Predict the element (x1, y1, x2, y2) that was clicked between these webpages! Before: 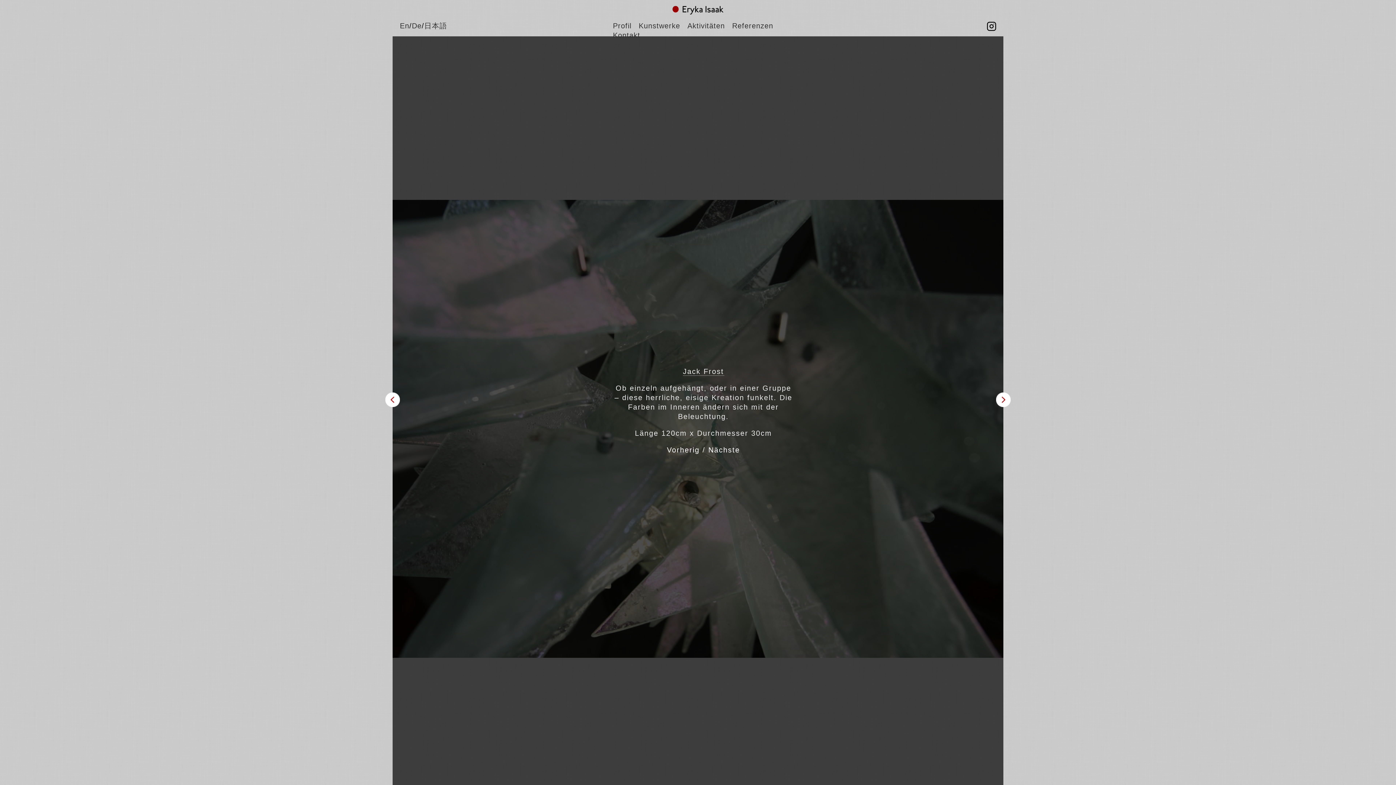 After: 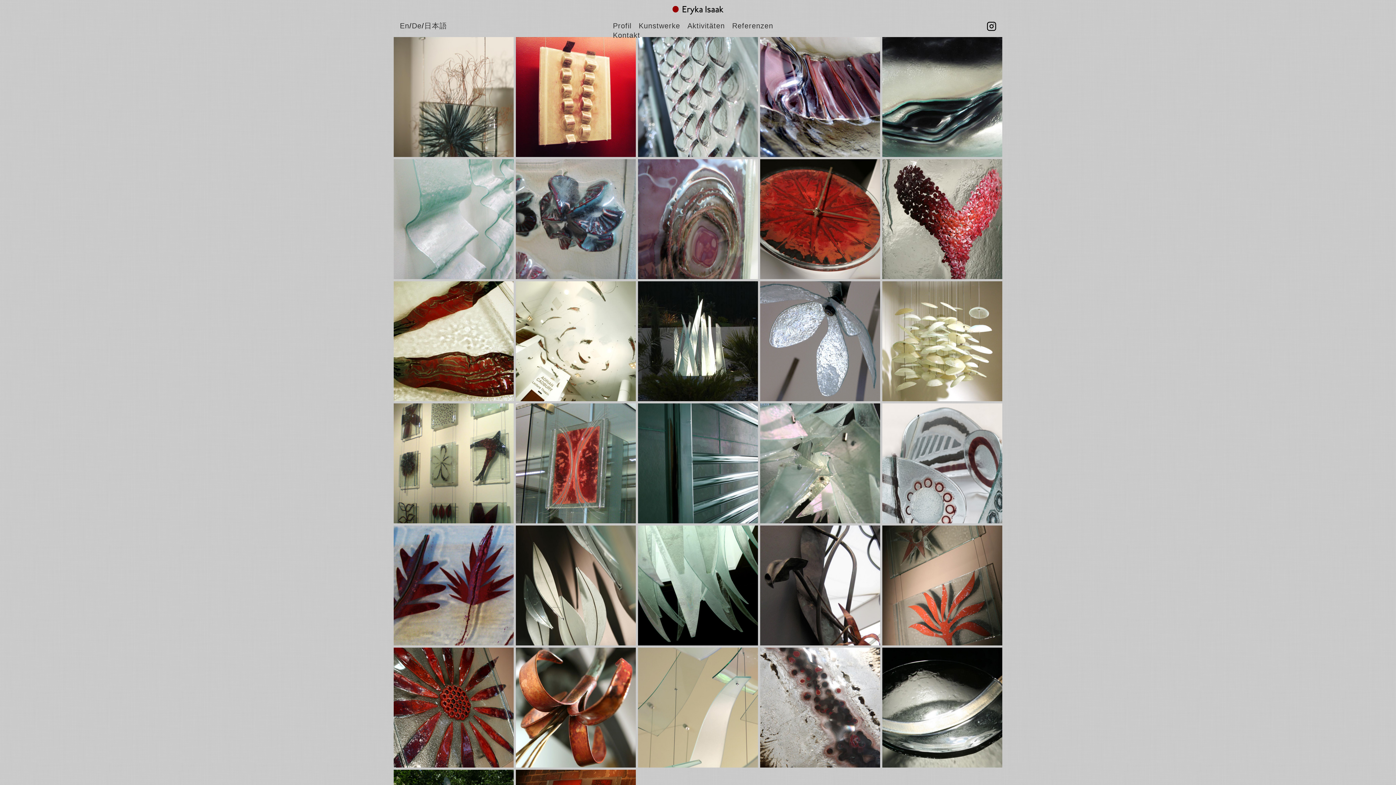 Action: bbox: (635, 21, 684, 30) label: Kunstwerke